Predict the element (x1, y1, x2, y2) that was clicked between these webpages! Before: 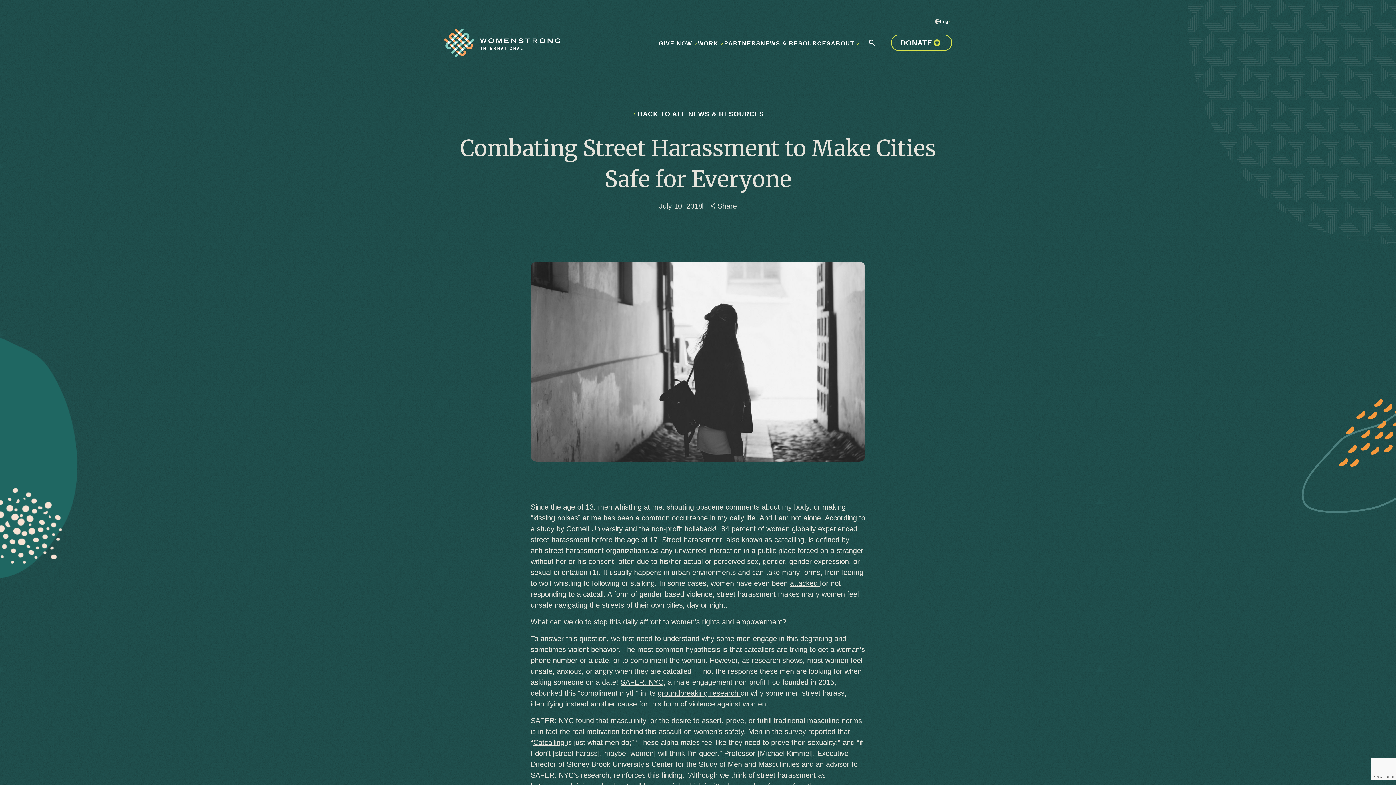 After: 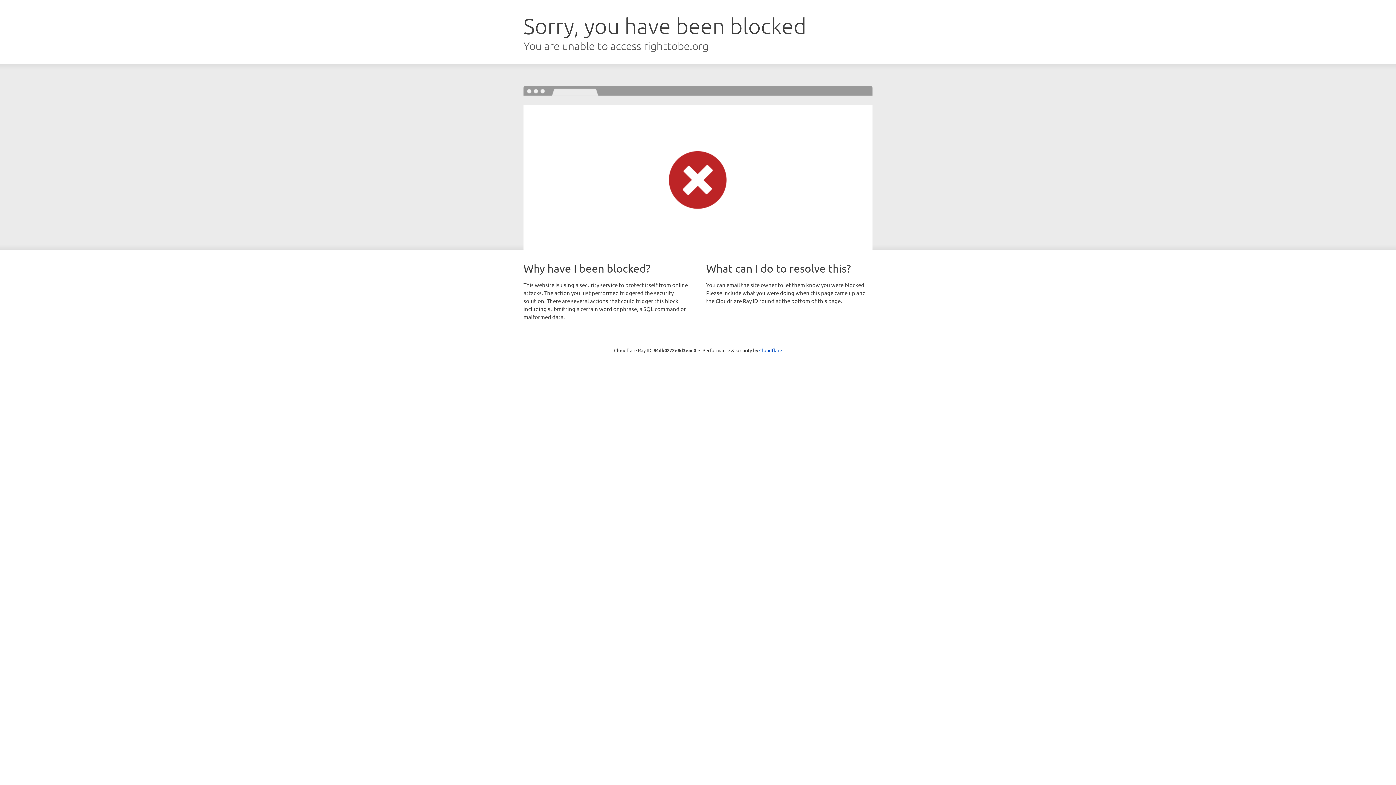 Action: label: 84 percent  bbox: (721, 524, 758, 532)